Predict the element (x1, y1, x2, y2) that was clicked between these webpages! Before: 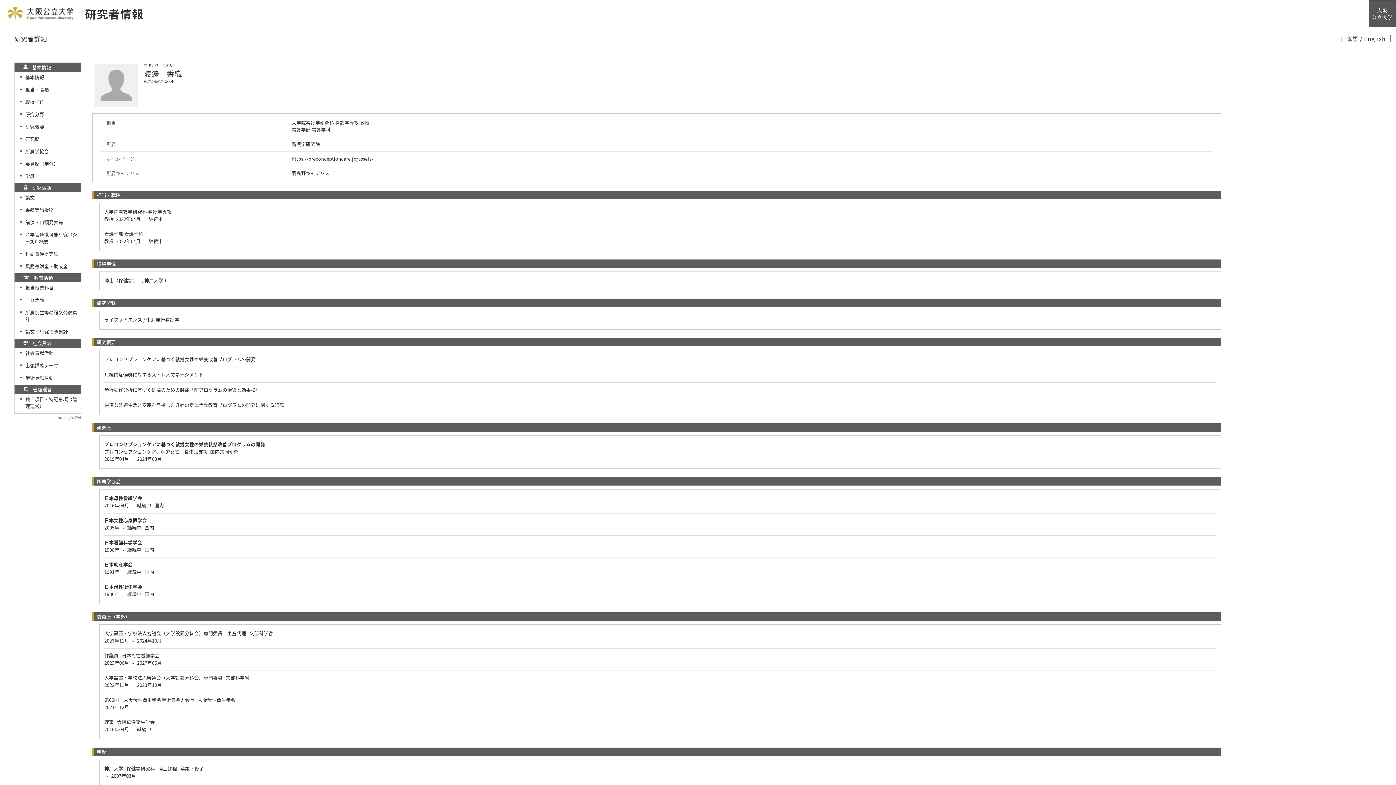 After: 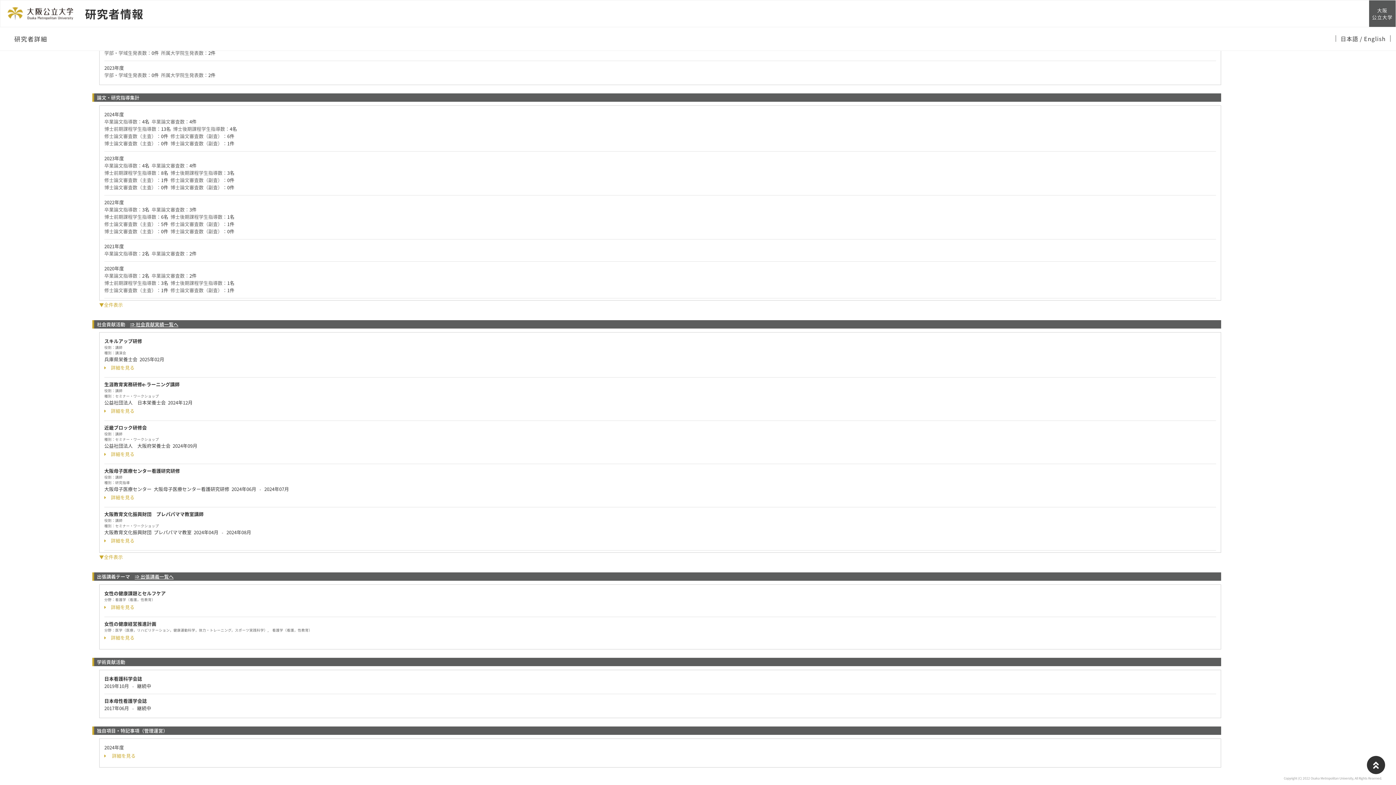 Action: bbox: (25, 328, 67, 335) label: 論文・研究指導集計